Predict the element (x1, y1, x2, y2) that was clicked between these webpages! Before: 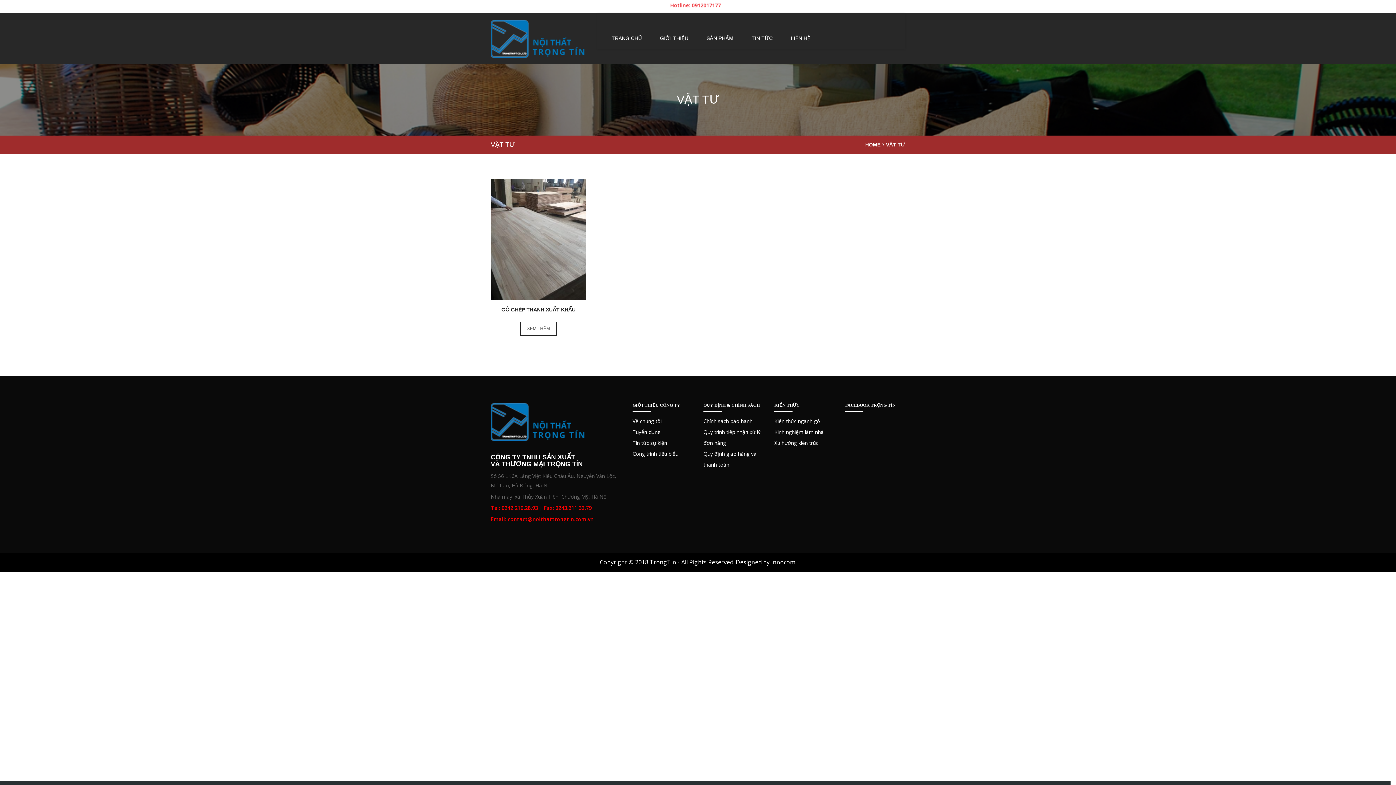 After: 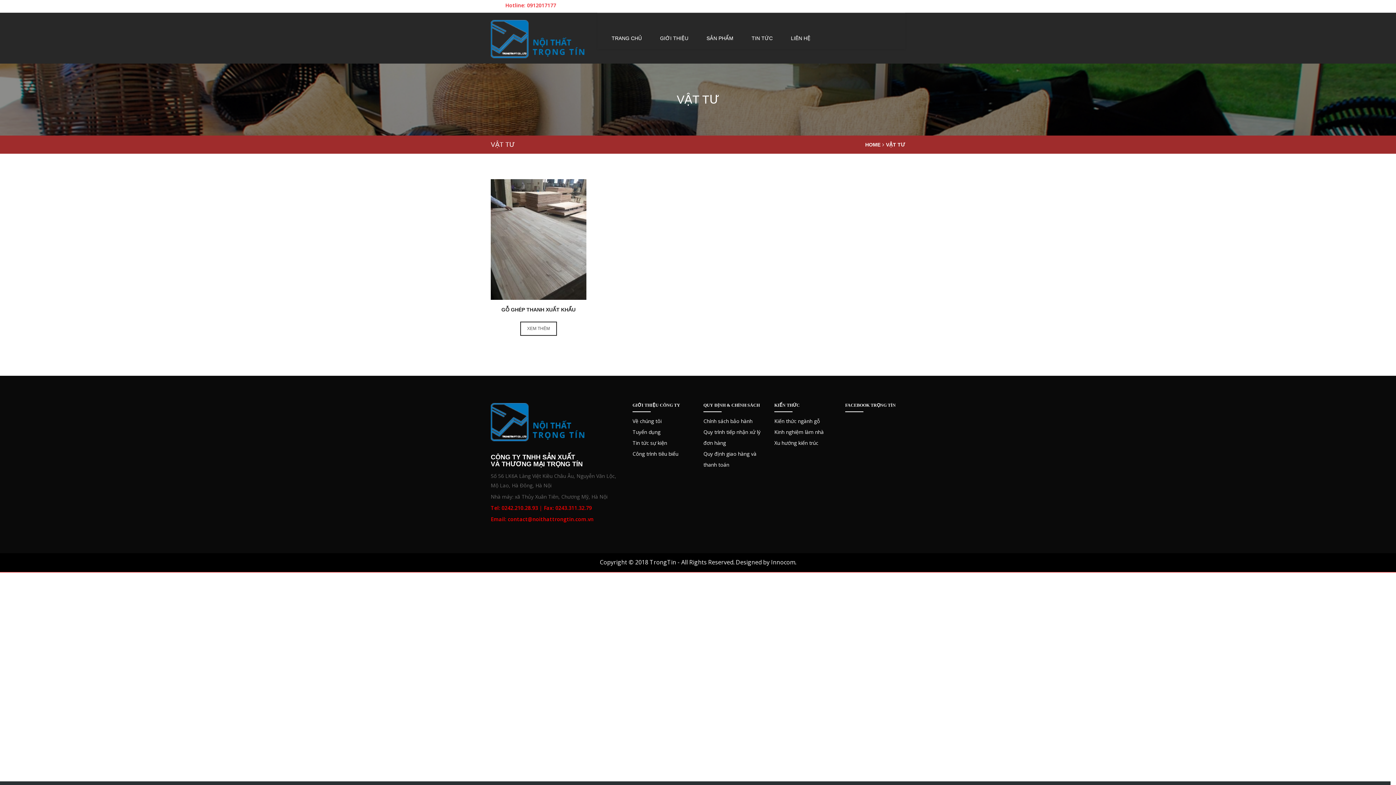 Action: bbox: (886, 141, 905, 147) label: VẬT TƯ